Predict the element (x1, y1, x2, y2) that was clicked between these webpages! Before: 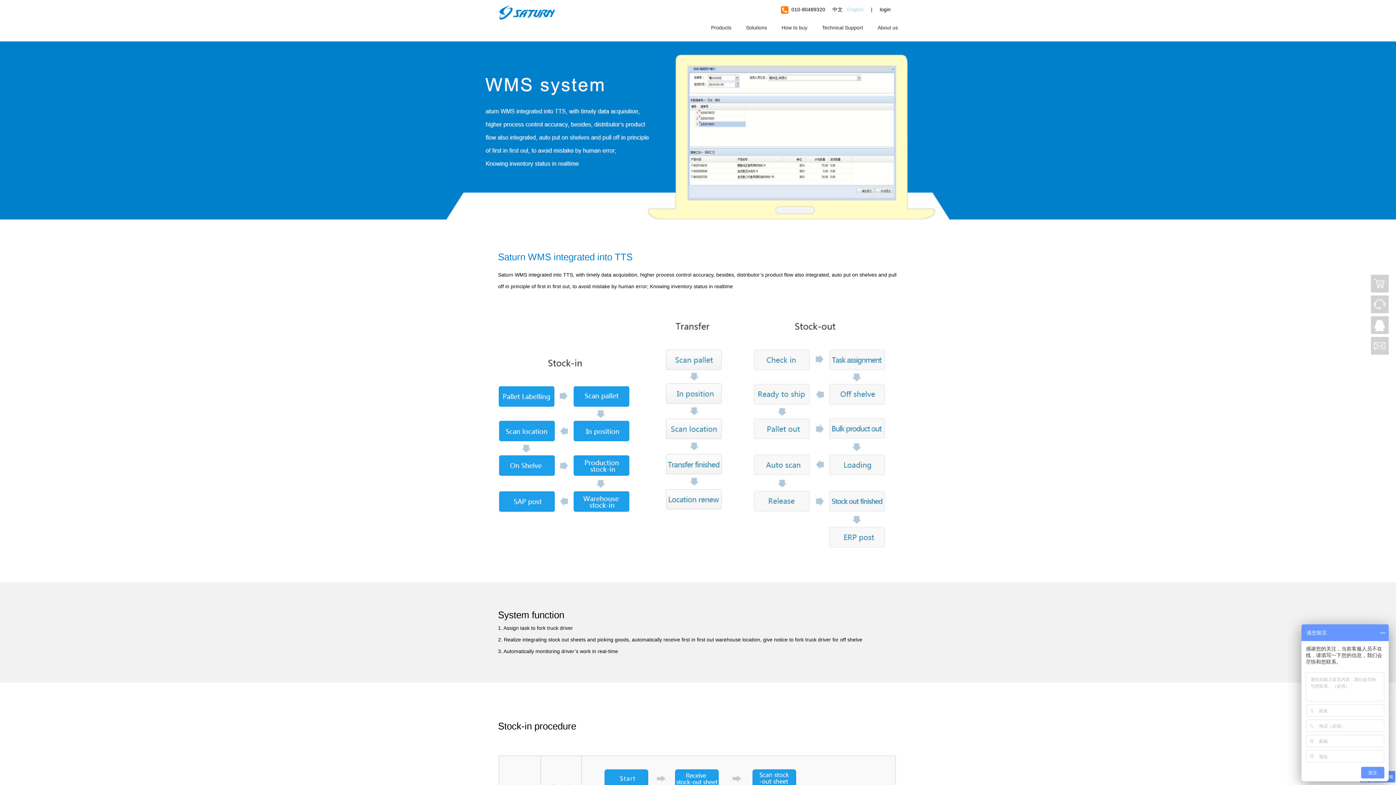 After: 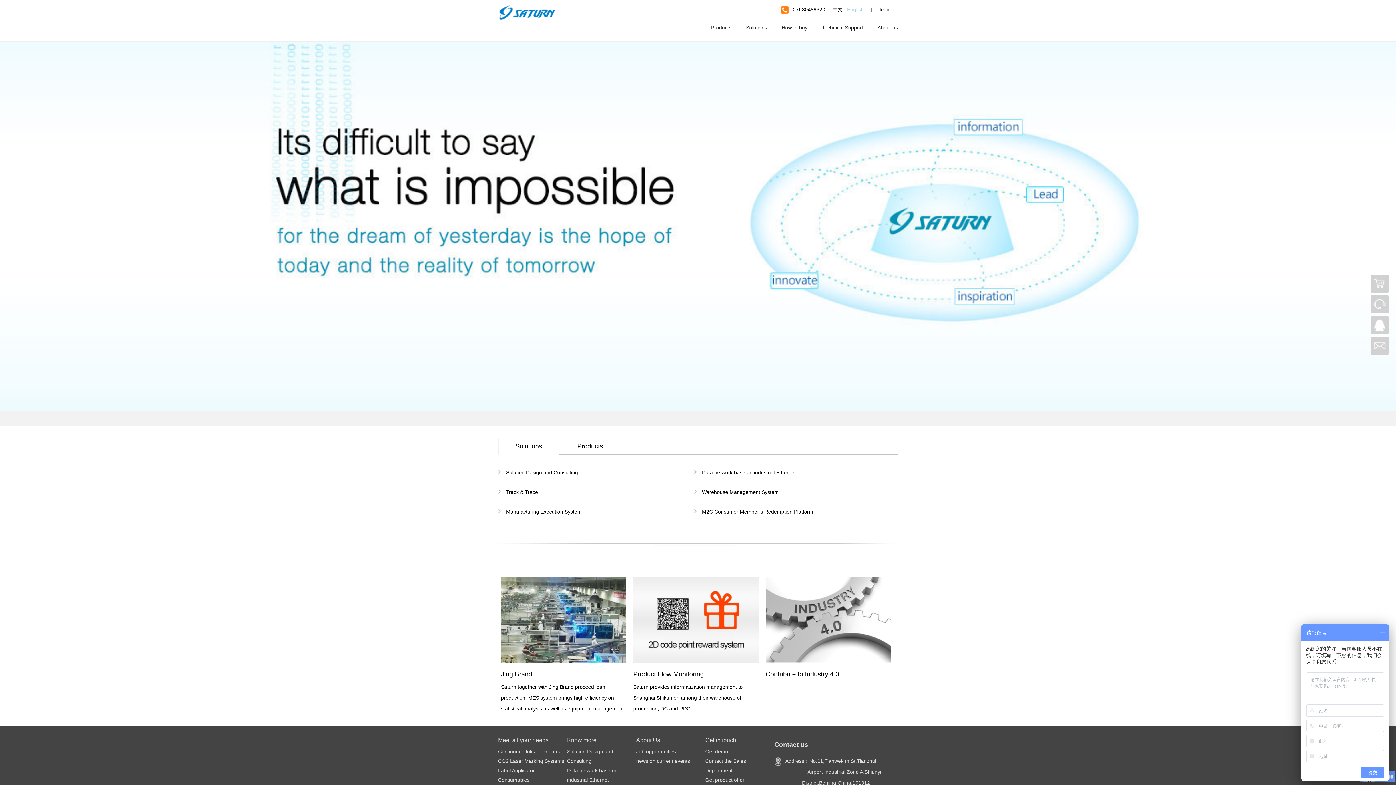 Action: bbox: (498, 5, 557, 20)